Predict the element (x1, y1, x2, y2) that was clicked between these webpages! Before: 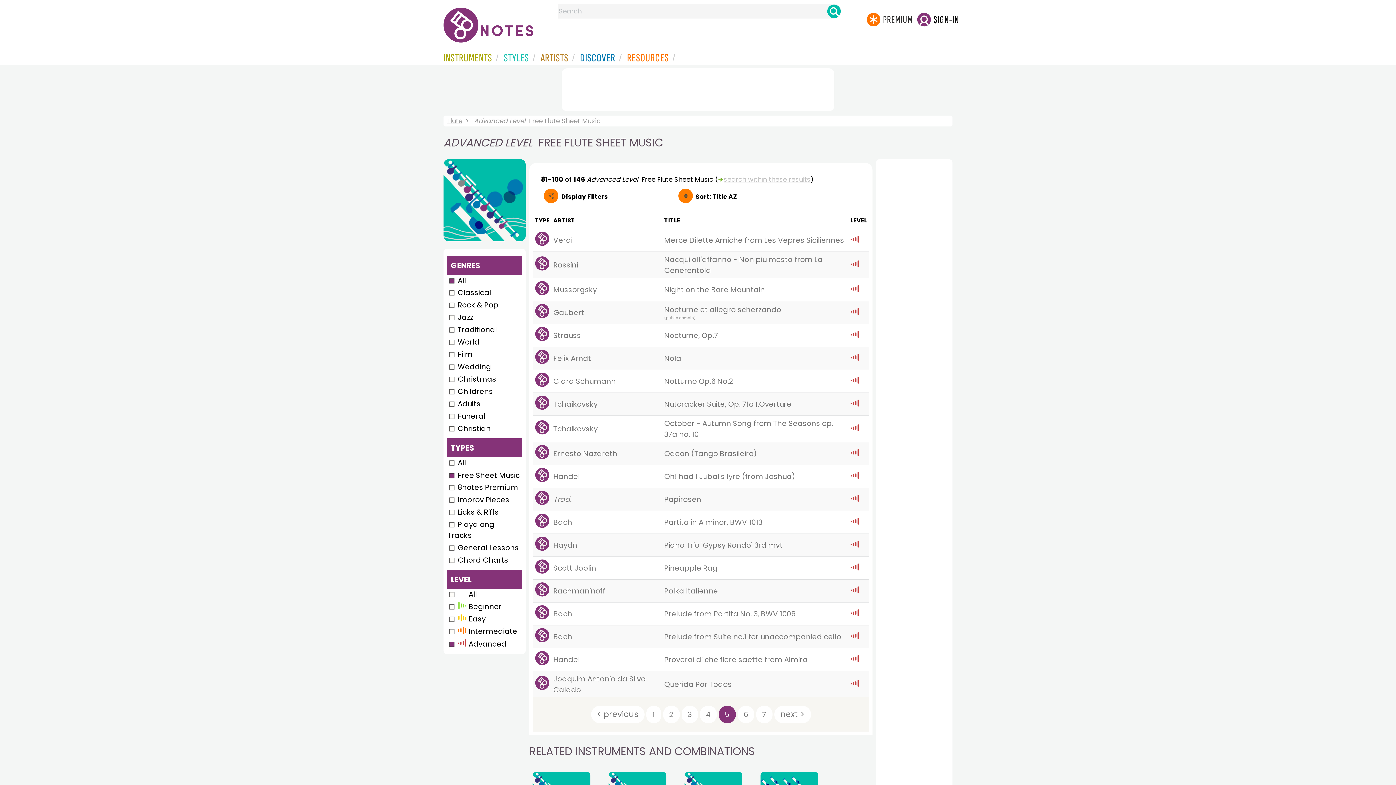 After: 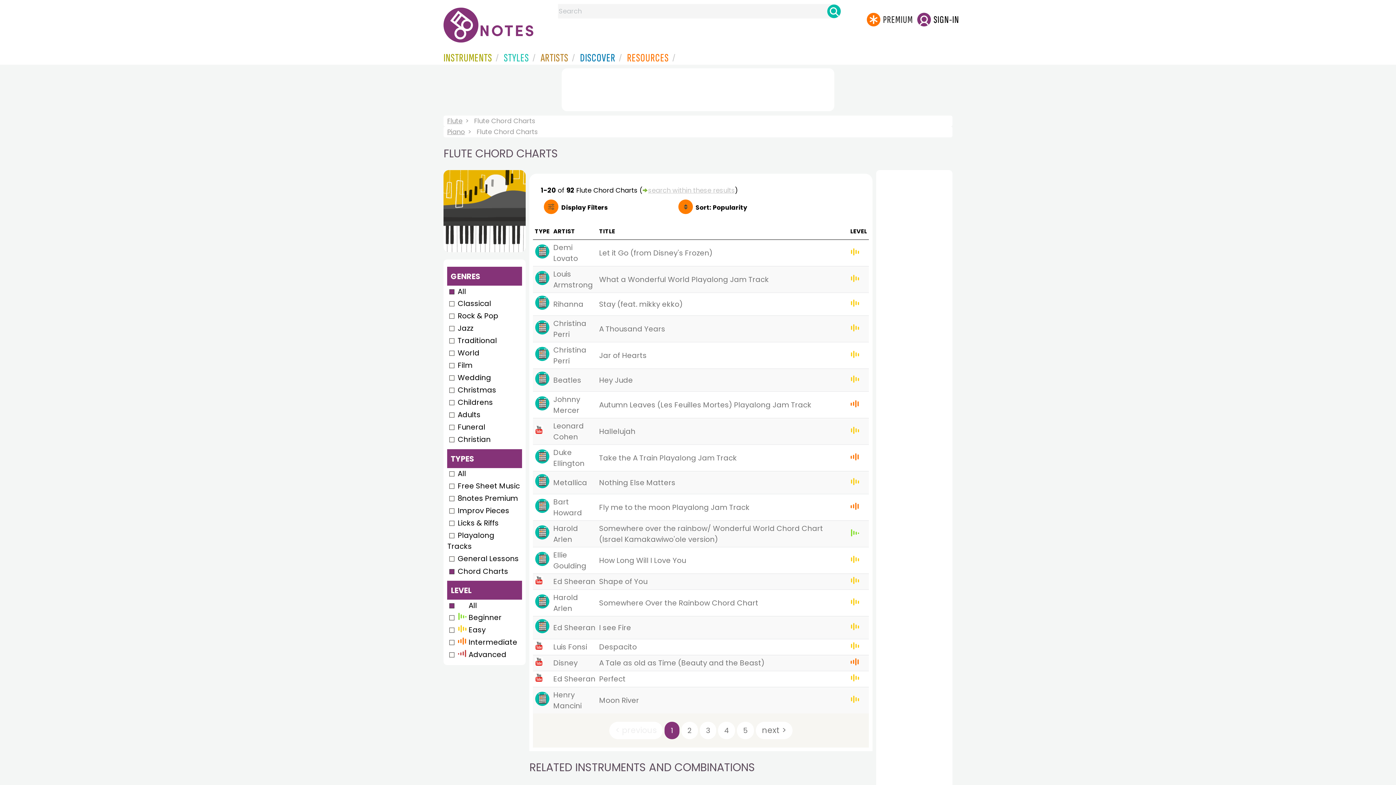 Action: bbox: (447, 555, 510, 565) label: Chord Charts